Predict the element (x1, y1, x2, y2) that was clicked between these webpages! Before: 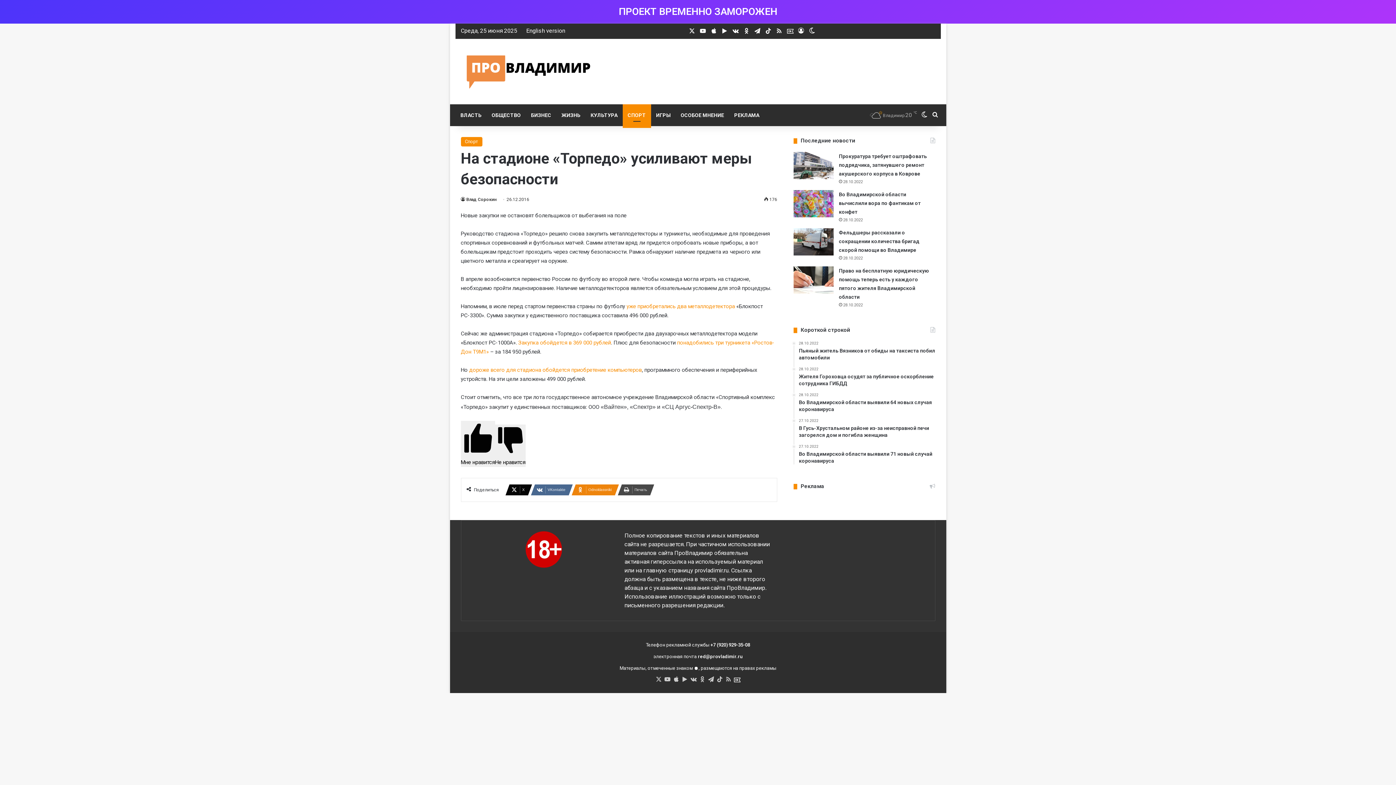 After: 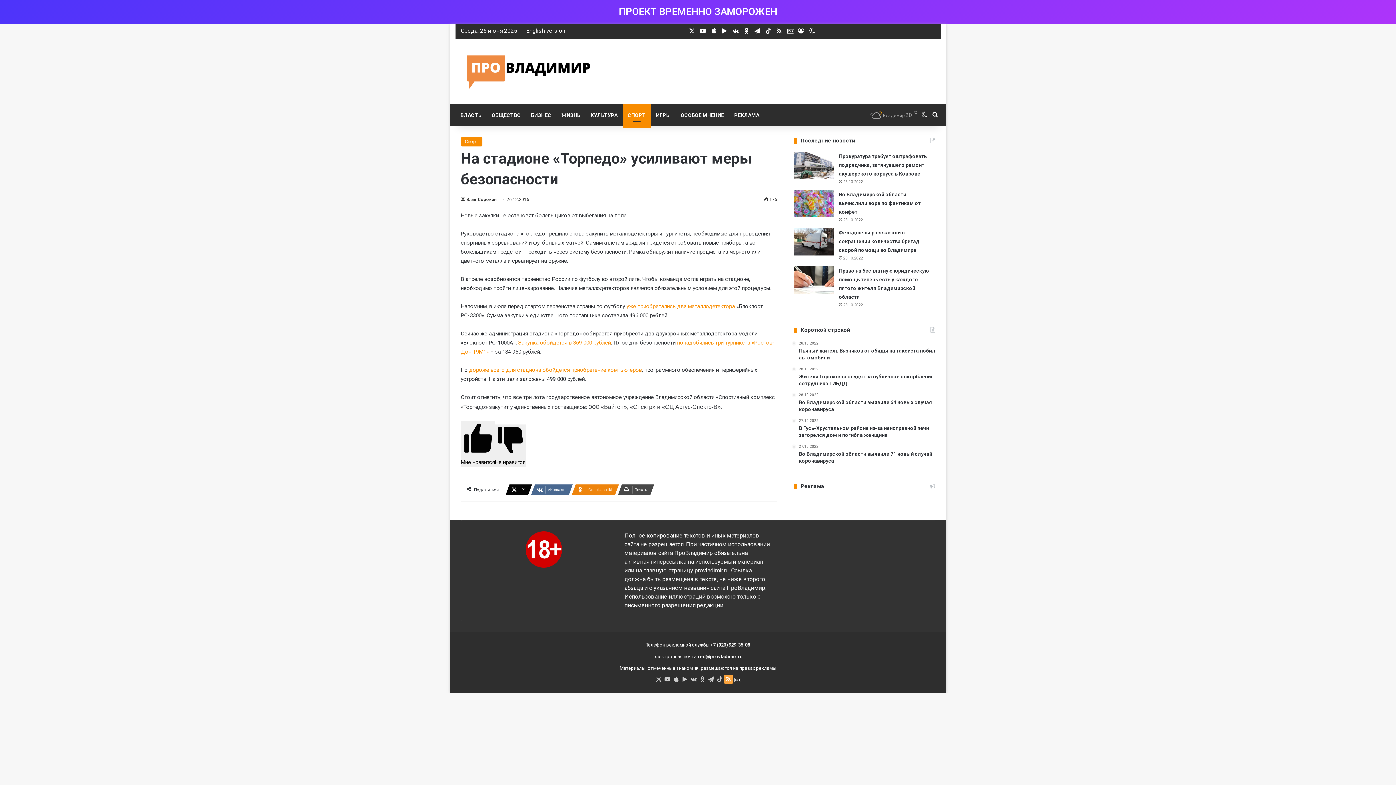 Action: bbox: (724, 675, 733, 684) label: RSS